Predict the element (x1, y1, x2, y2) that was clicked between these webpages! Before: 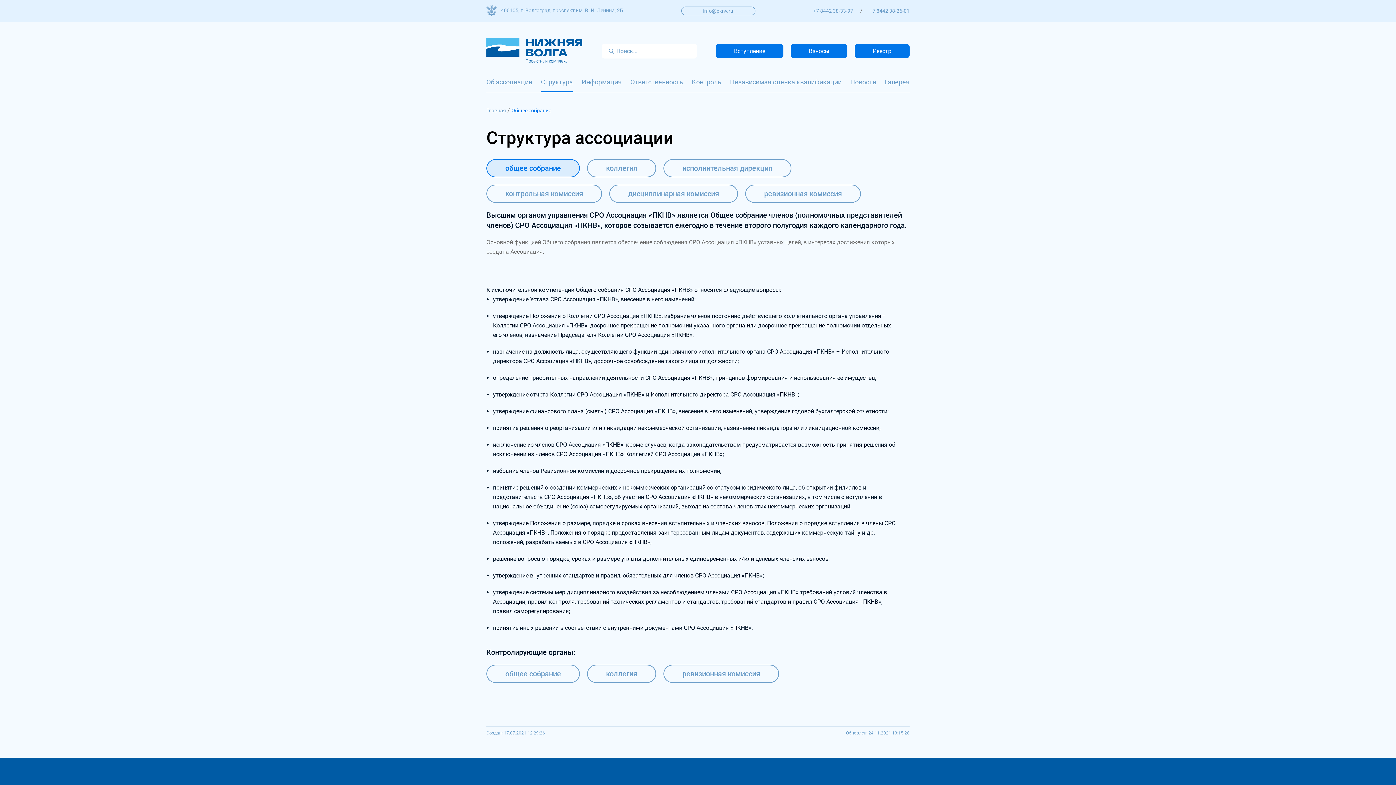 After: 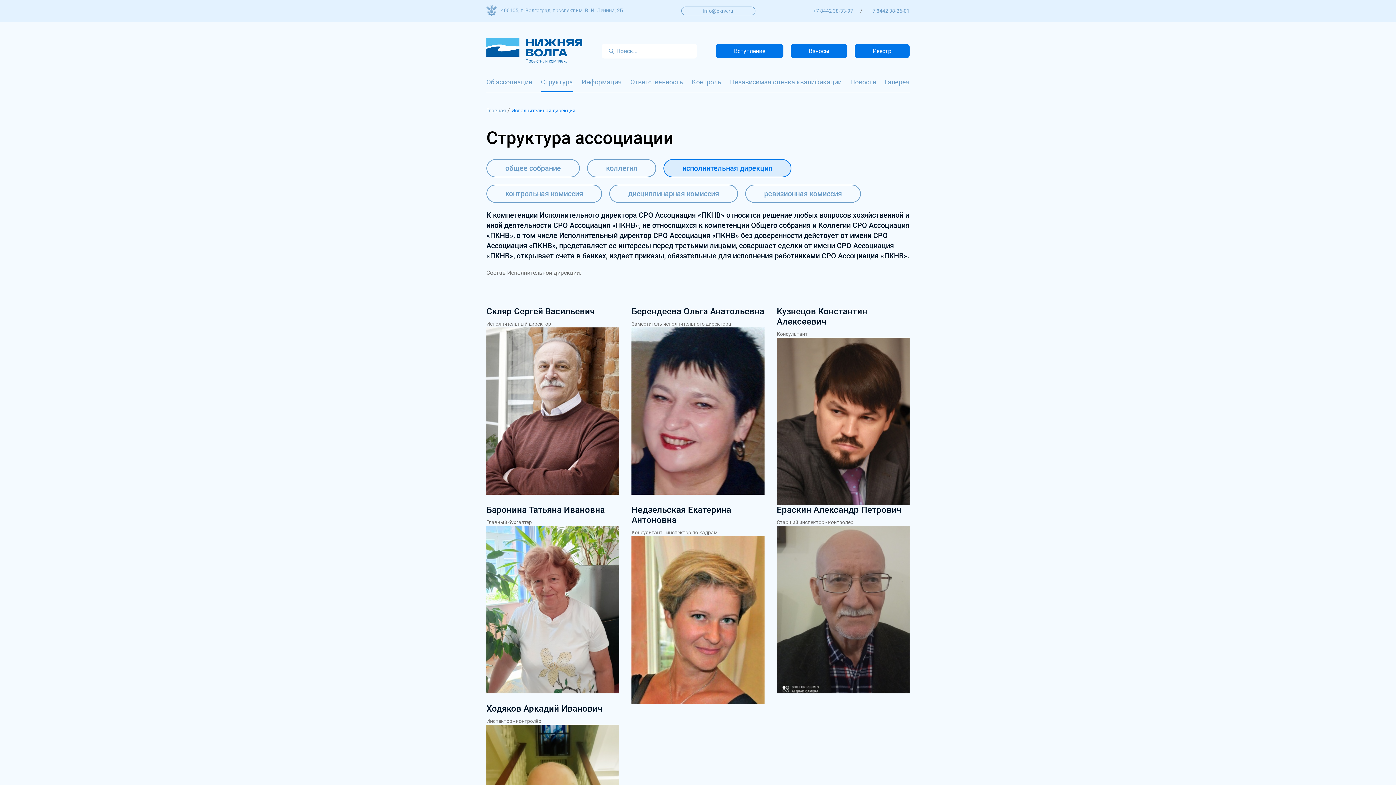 Action: label: исполнительная дирекция bbox: (663, 159, 791, 177)